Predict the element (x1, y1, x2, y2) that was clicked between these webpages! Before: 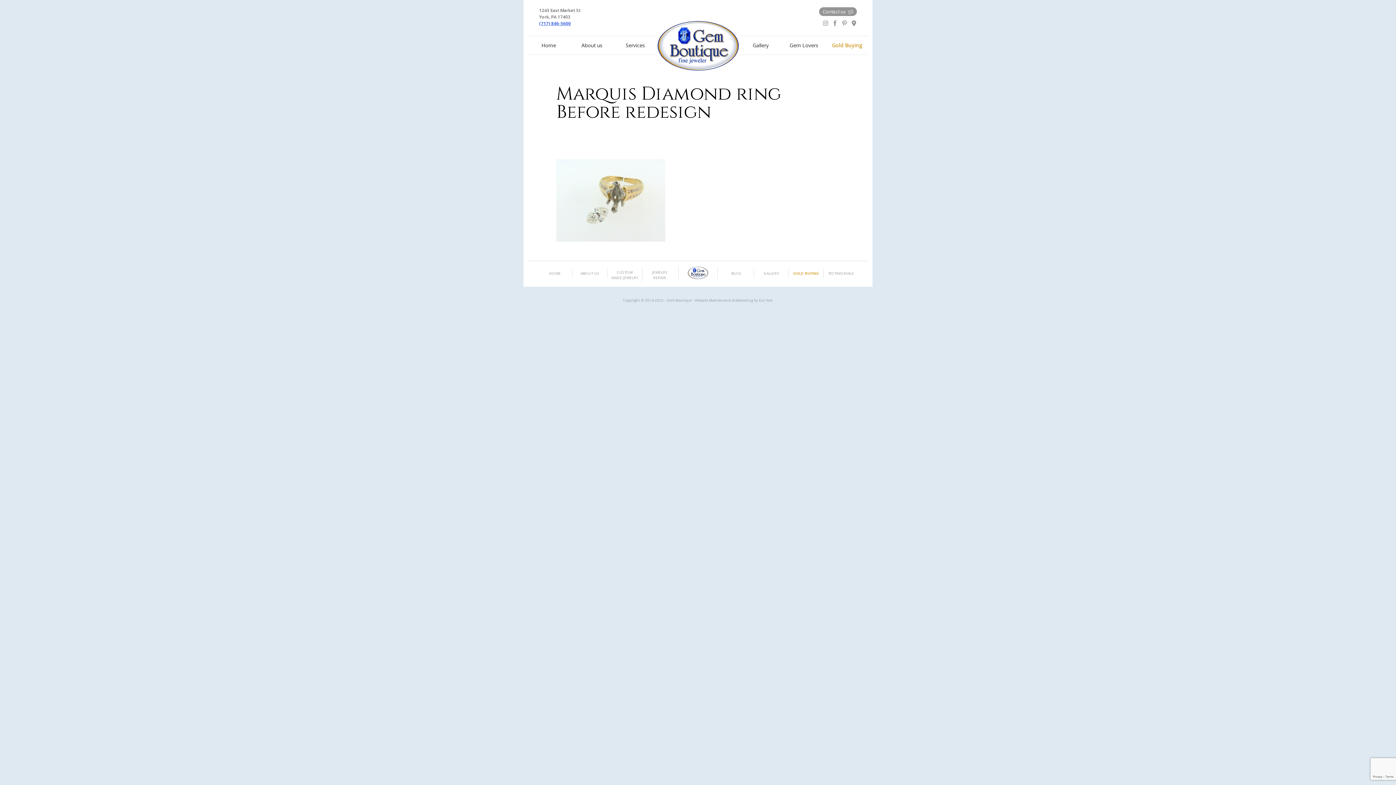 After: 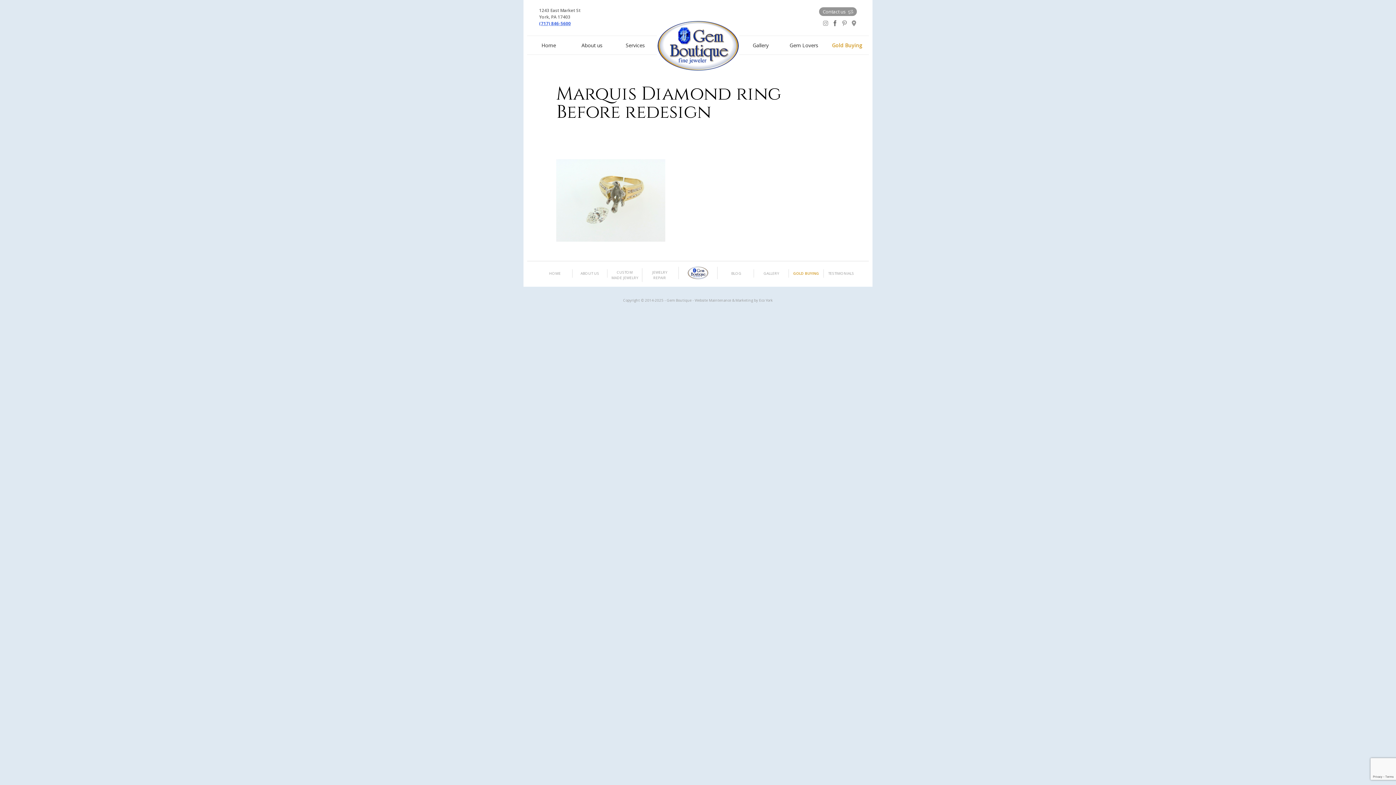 Action: bbox: (832, 20, 838, 27)